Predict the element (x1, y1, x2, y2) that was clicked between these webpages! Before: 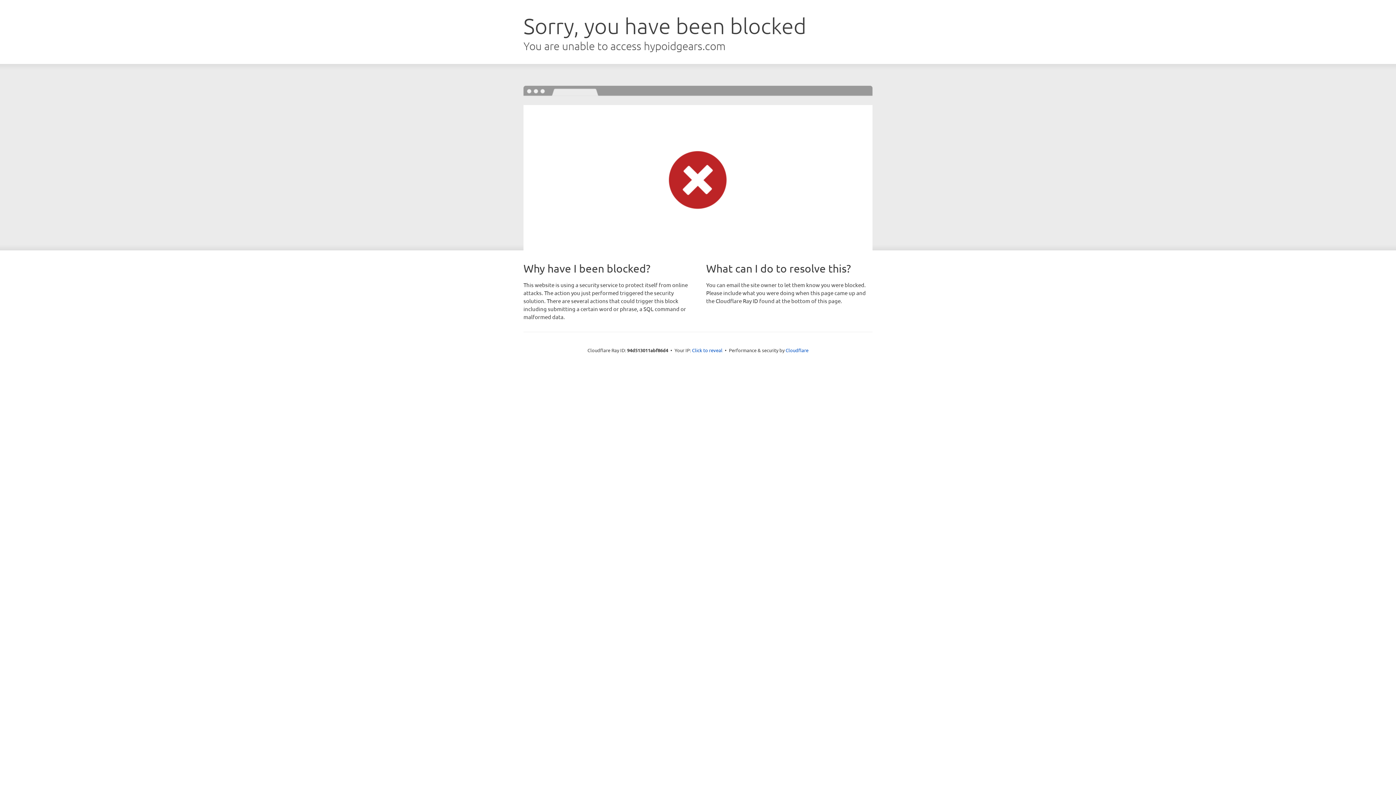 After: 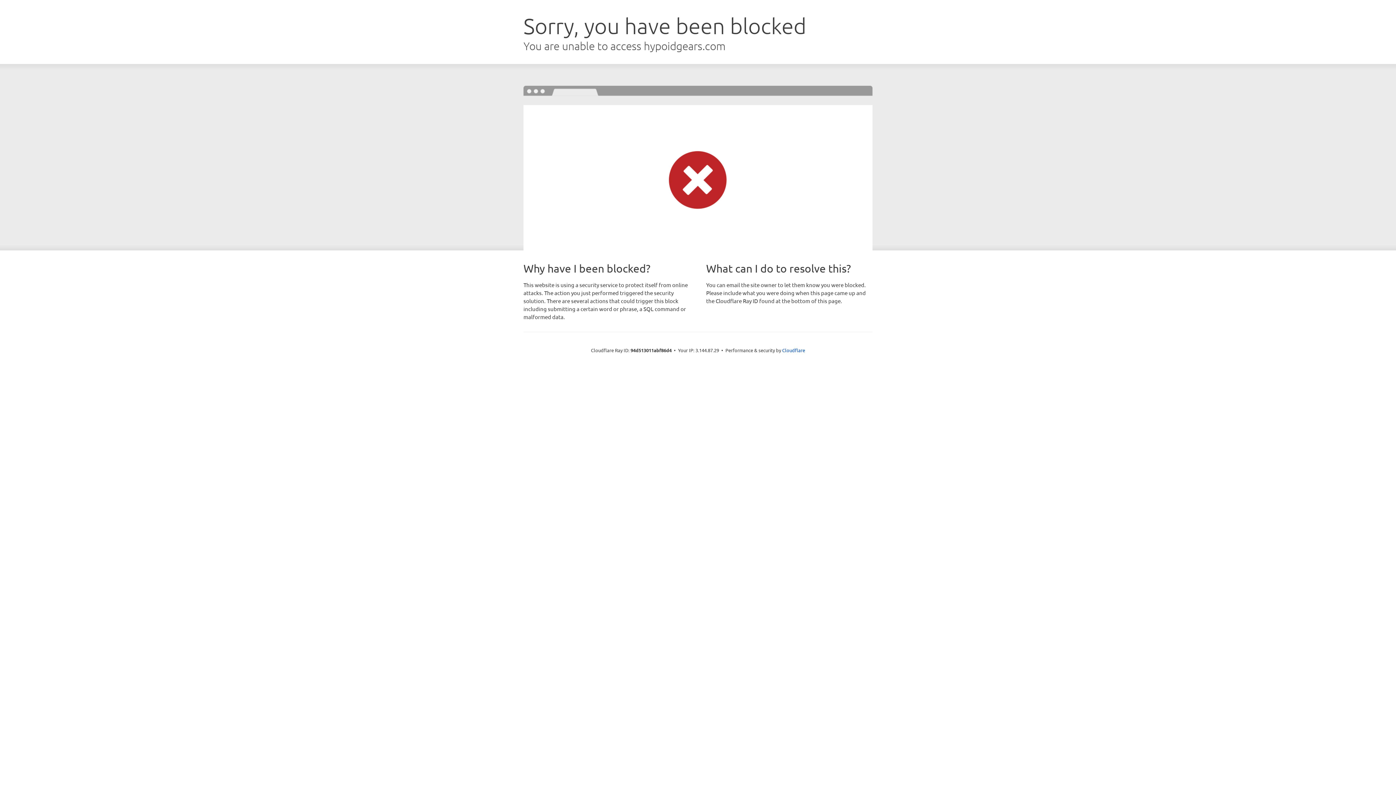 Action: bbox: (692, 346, 722, 353) label: Click to reveal